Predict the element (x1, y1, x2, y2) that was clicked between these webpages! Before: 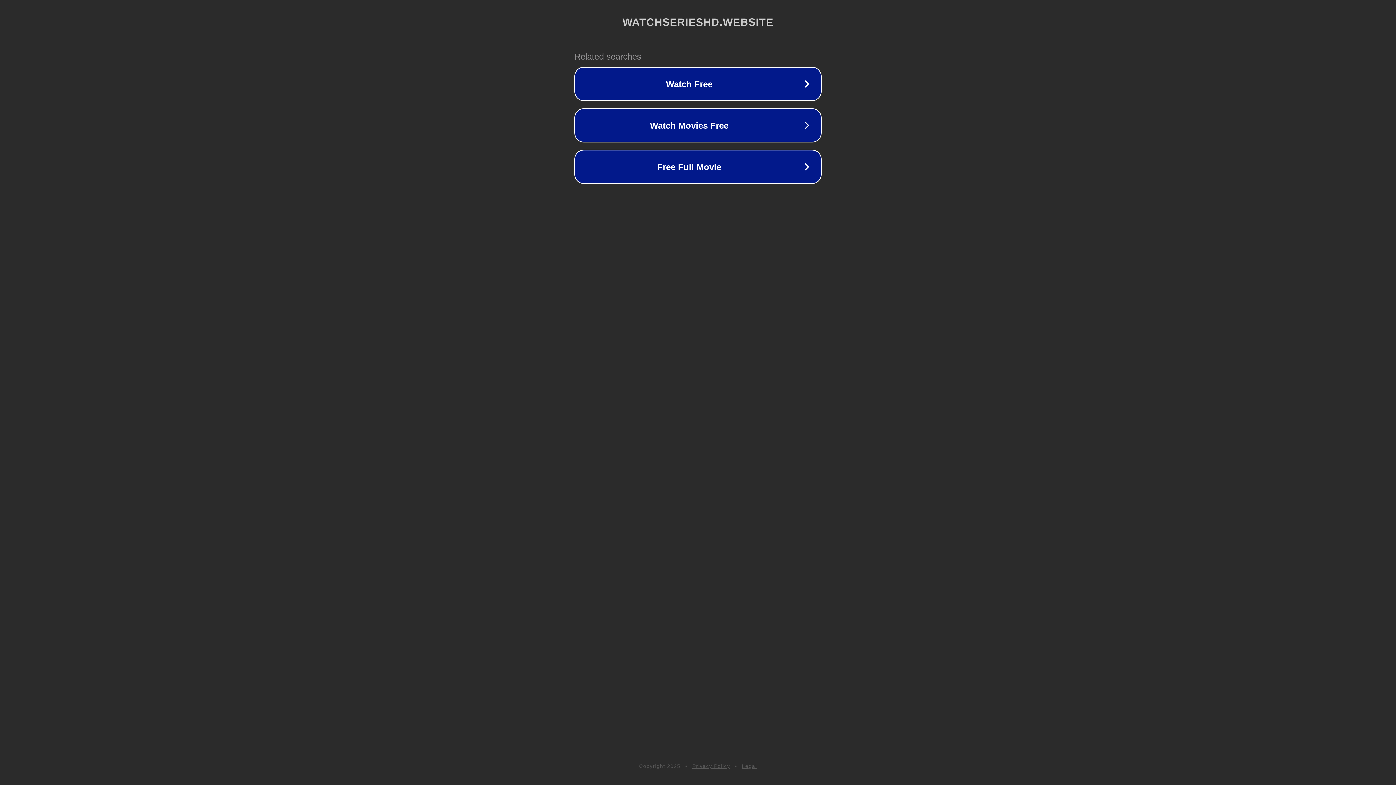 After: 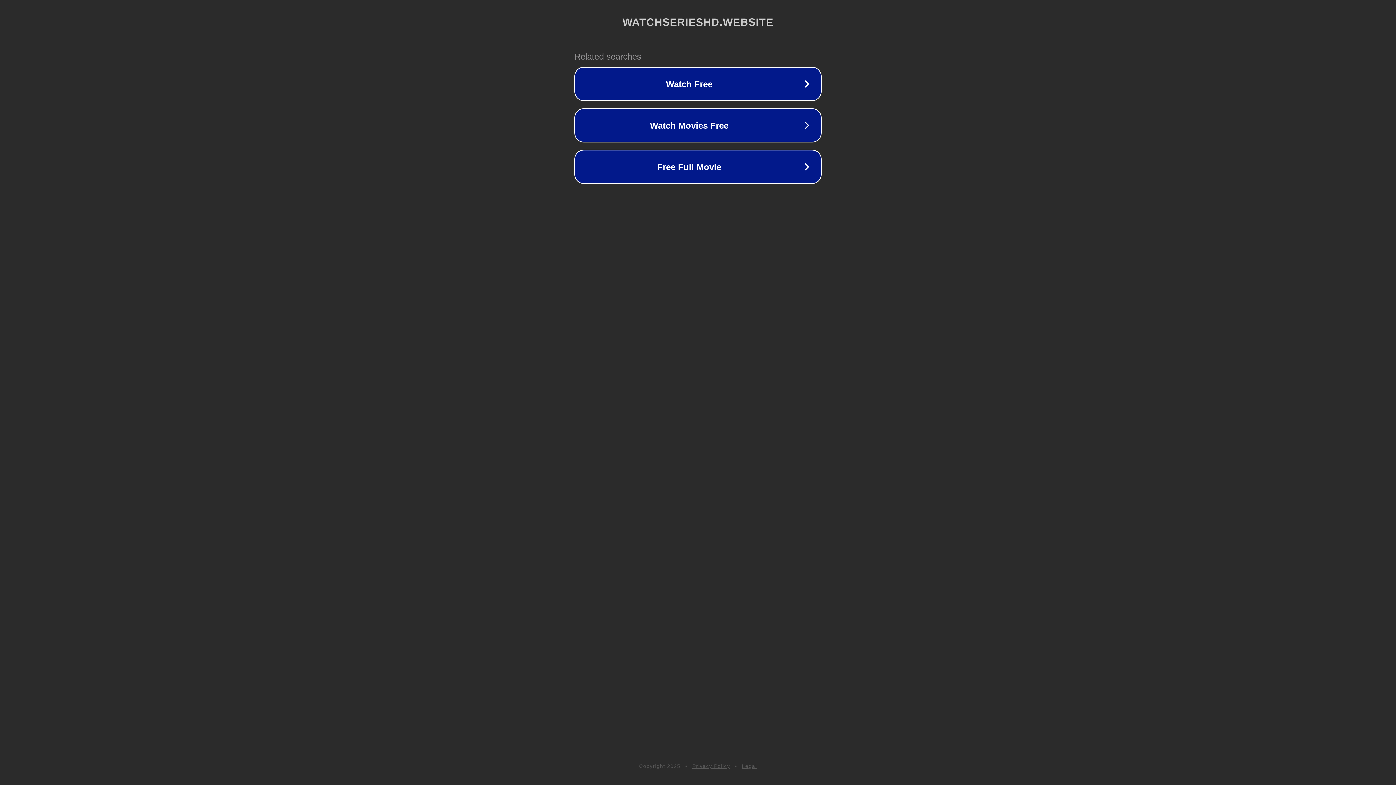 Action: bbox: (742, 763, 757, 769) label: Legal